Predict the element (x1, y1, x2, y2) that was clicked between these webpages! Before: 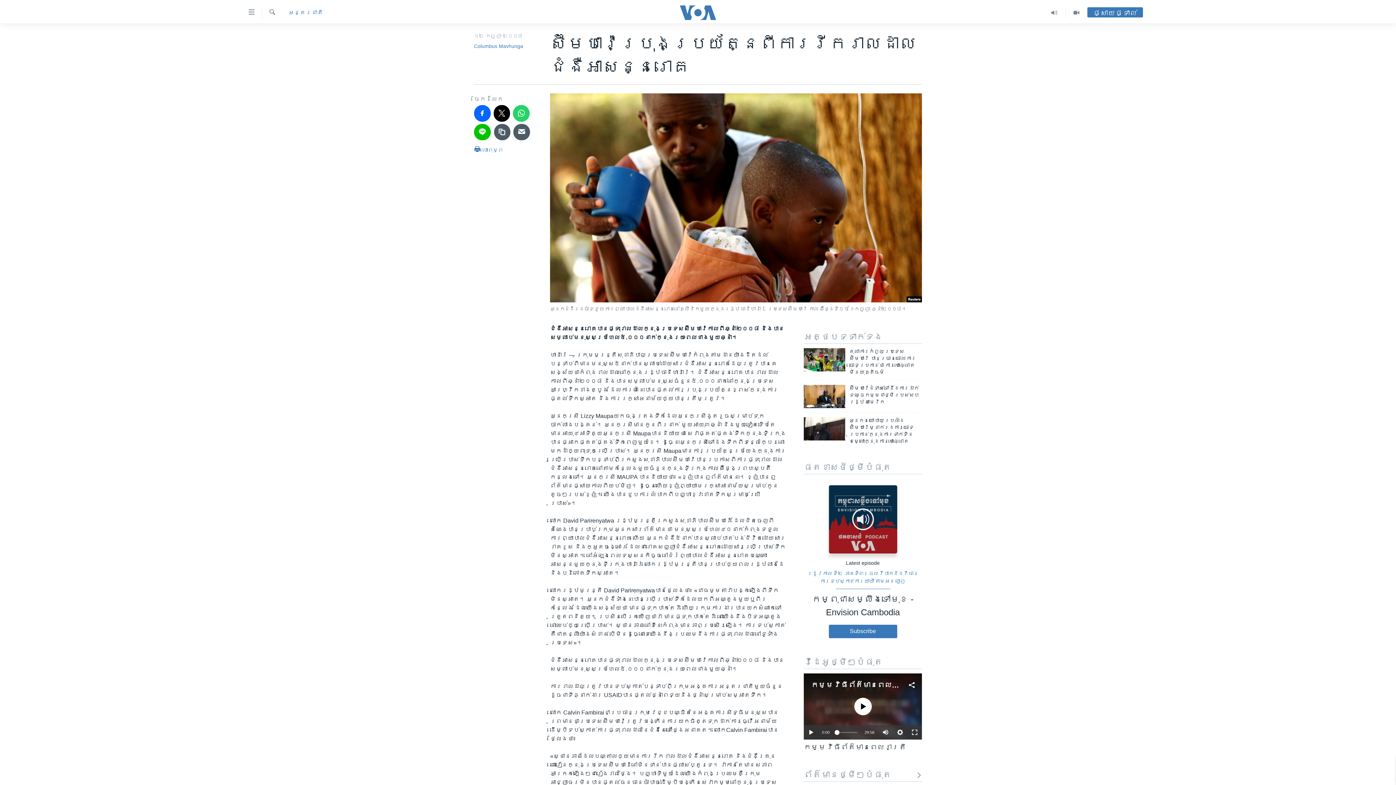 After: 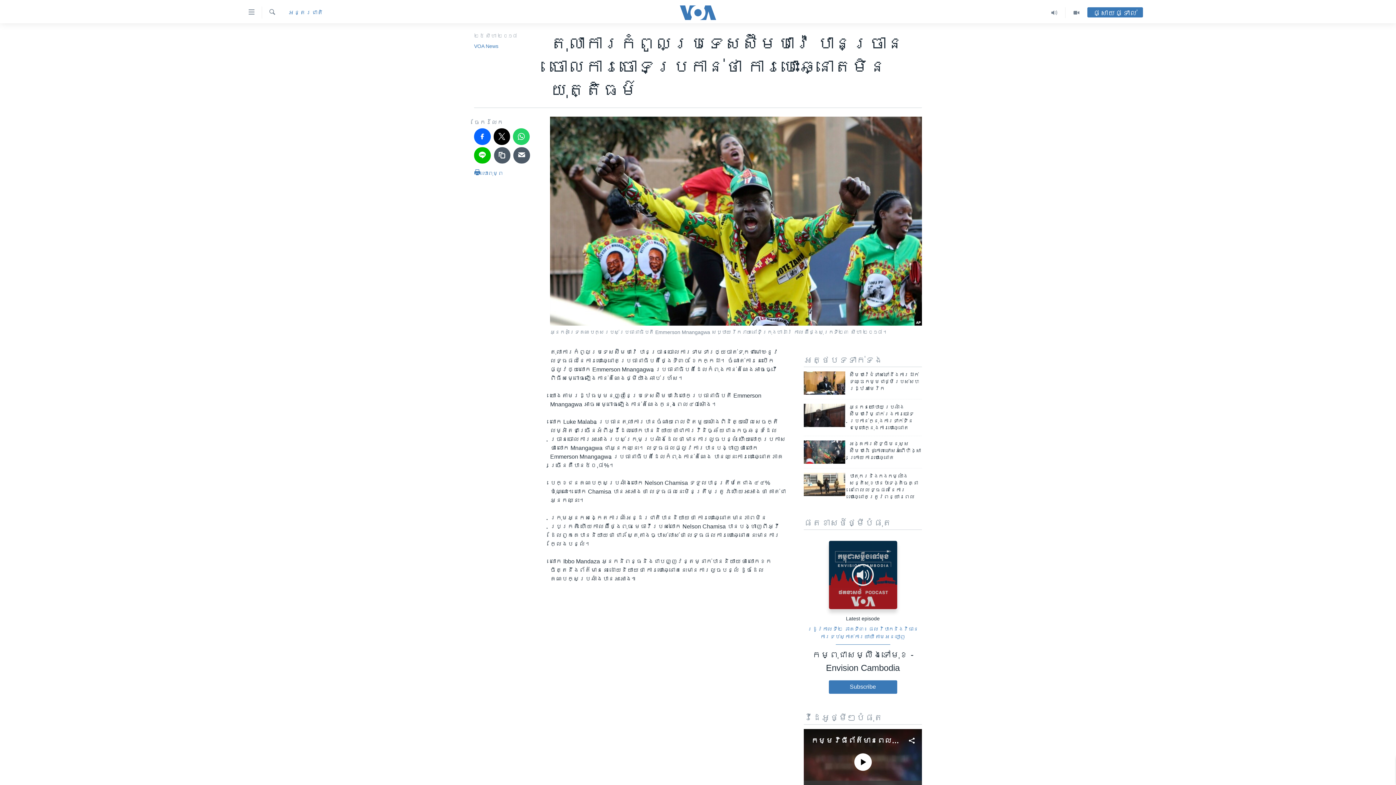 Action: bbox: (804, 348, 845, 371)